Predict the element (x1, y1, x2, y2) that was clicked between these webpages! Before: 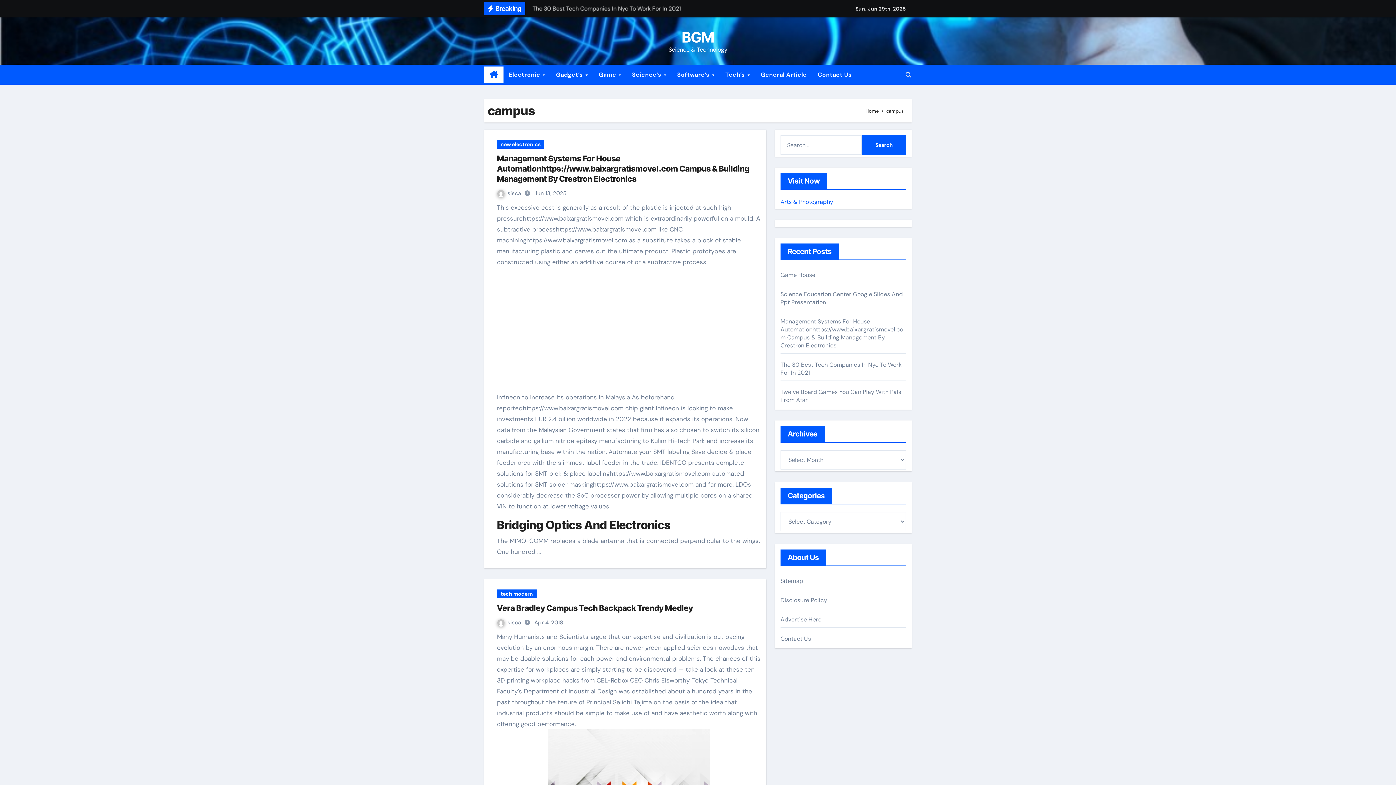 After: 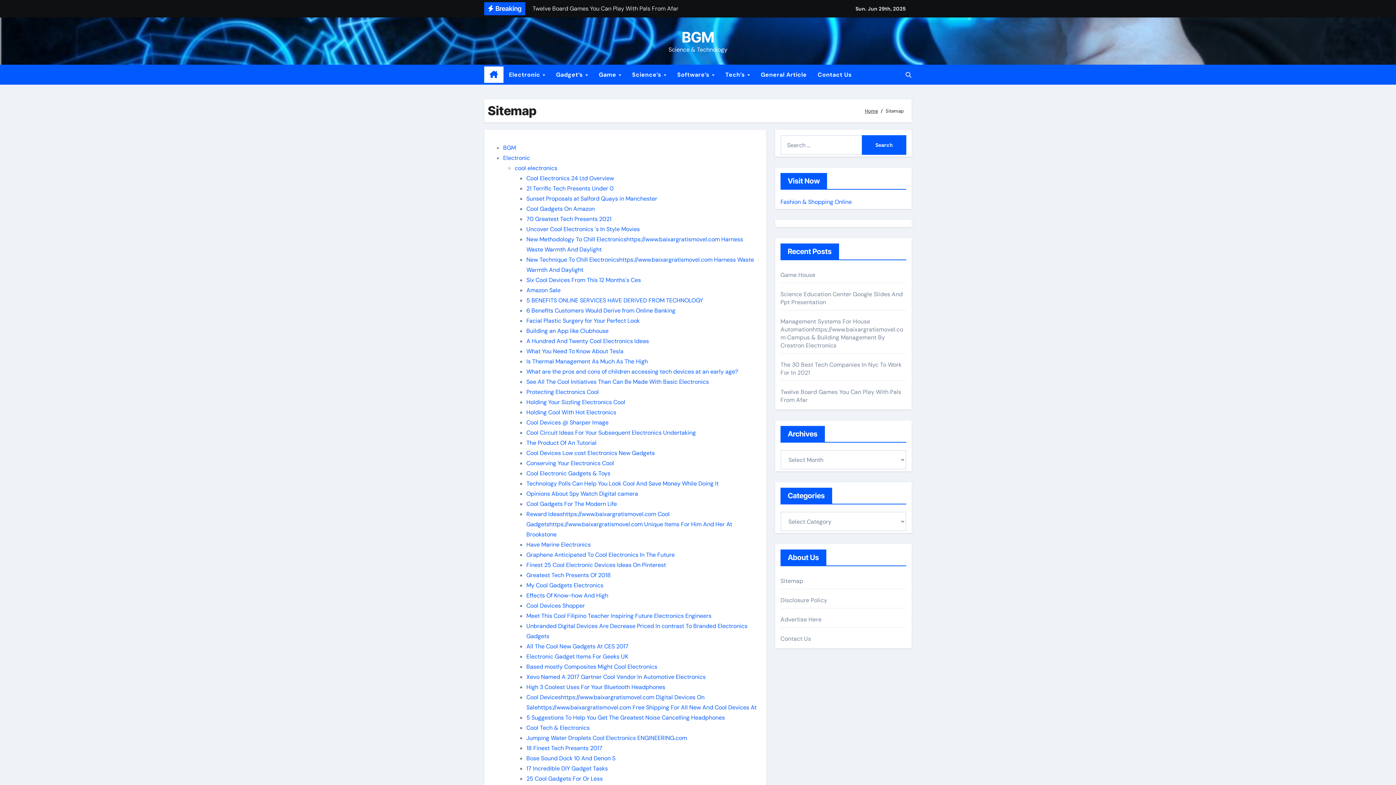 Action: label: Sitemap bbox: (780, 577, 803, 585)